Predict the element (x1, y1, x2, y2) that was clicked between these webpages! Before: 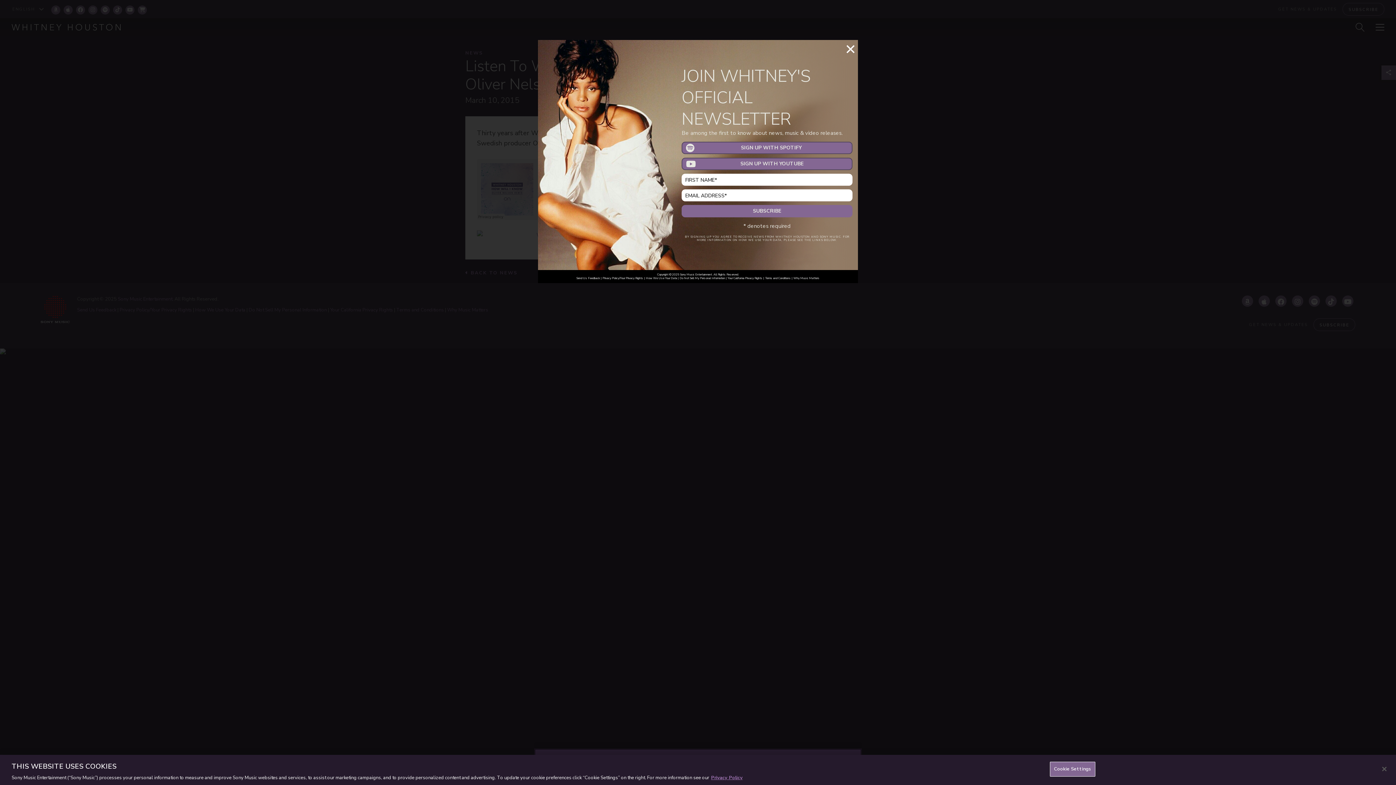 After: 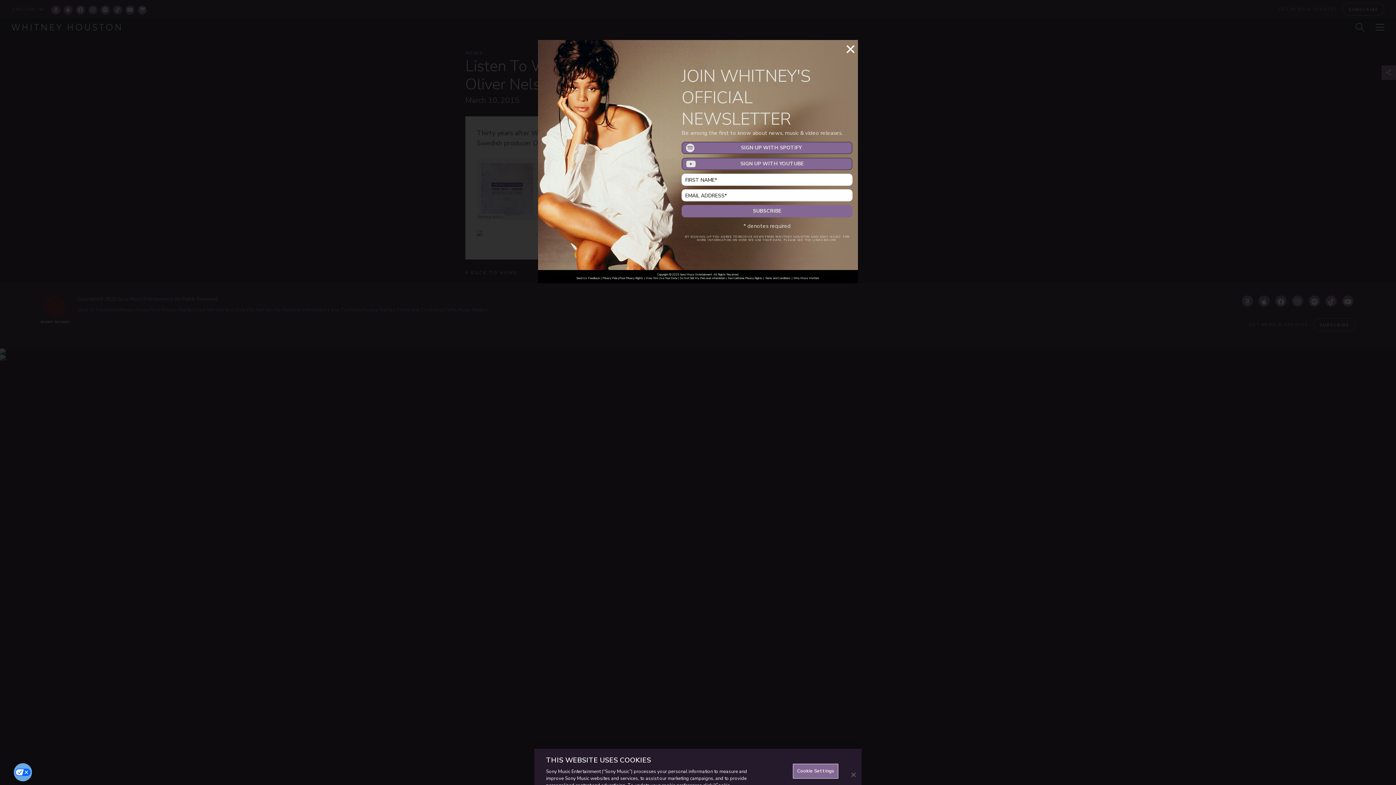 Action: label: Close bbox: (1376, 761, 1392, 777)